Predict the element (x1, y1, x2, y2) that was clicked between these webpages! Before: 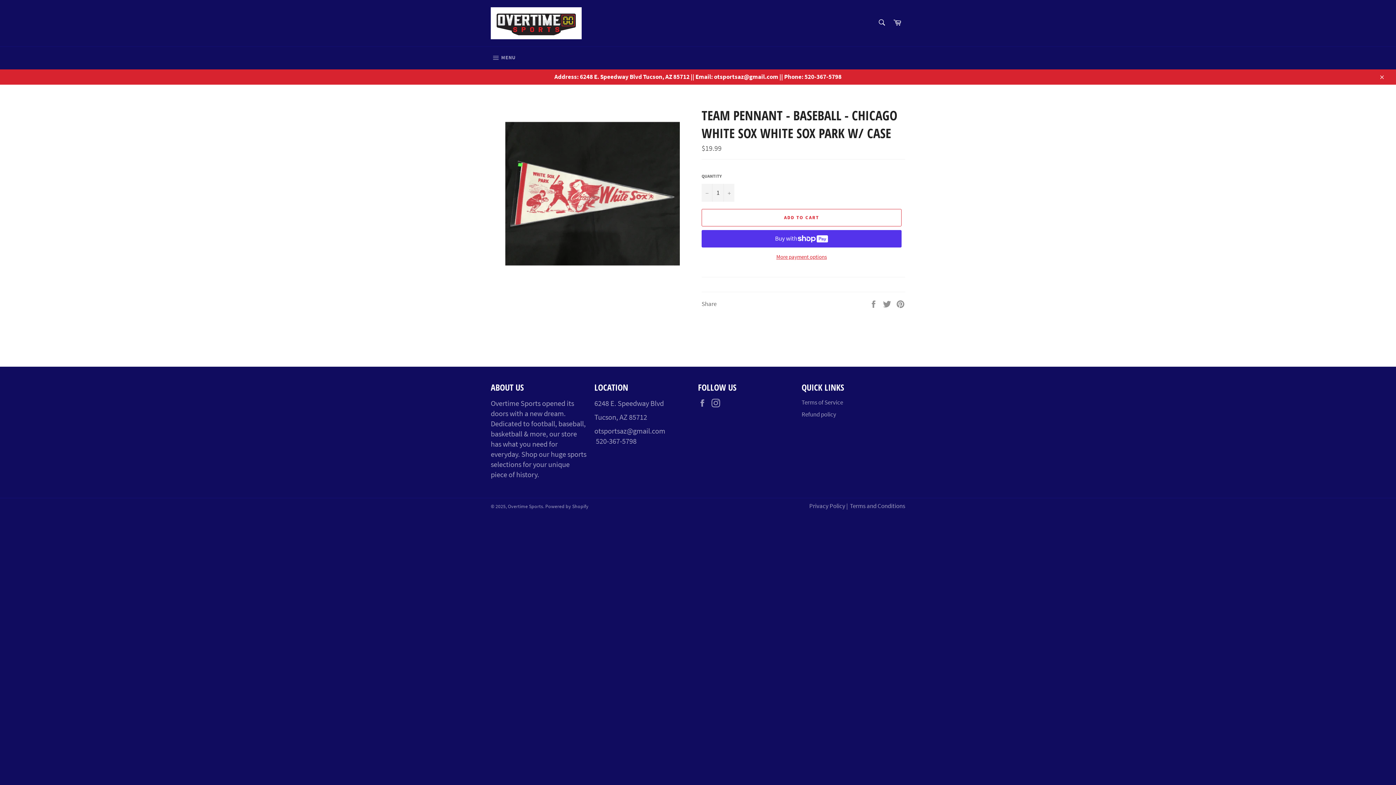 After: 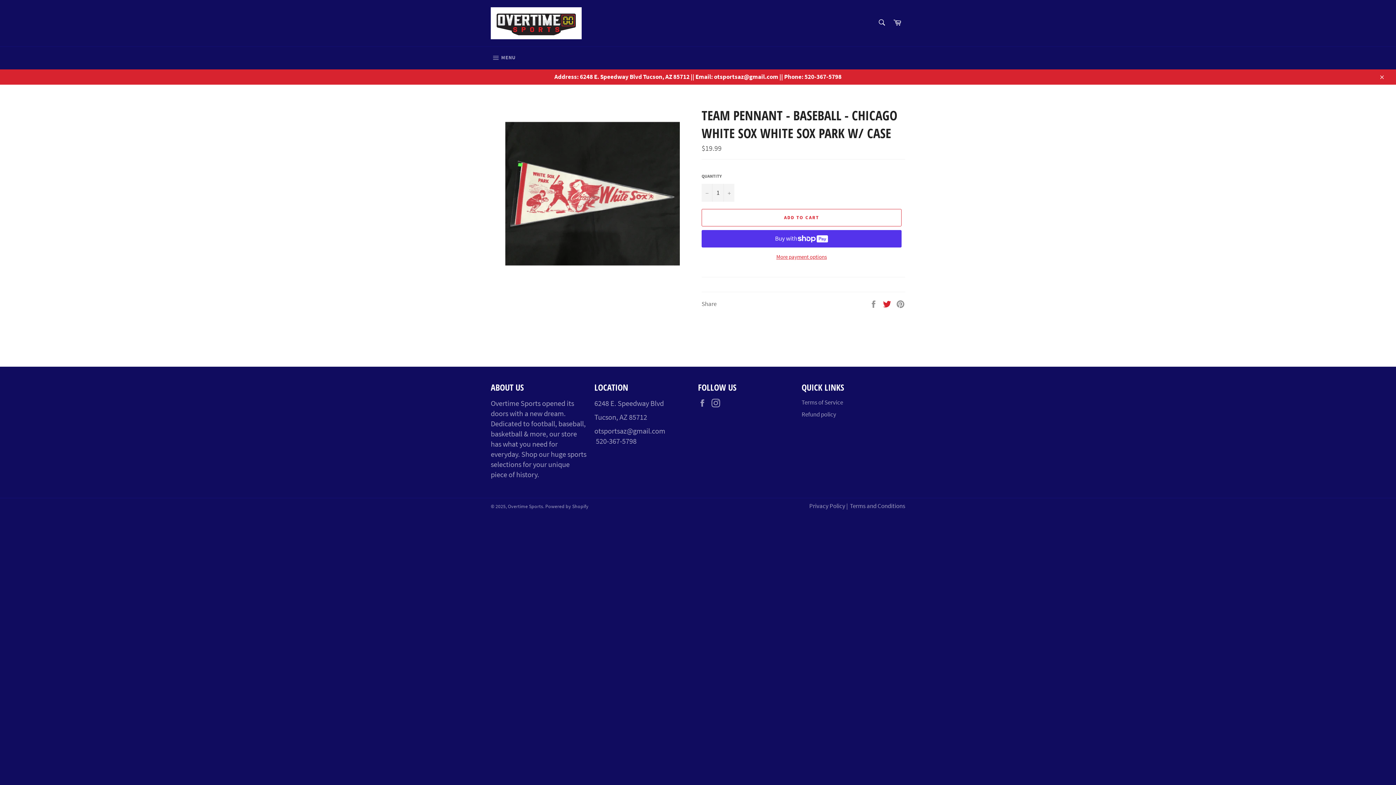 Action: bbox: (882, 299, 892, 307) label:  
Tweet on Twitter